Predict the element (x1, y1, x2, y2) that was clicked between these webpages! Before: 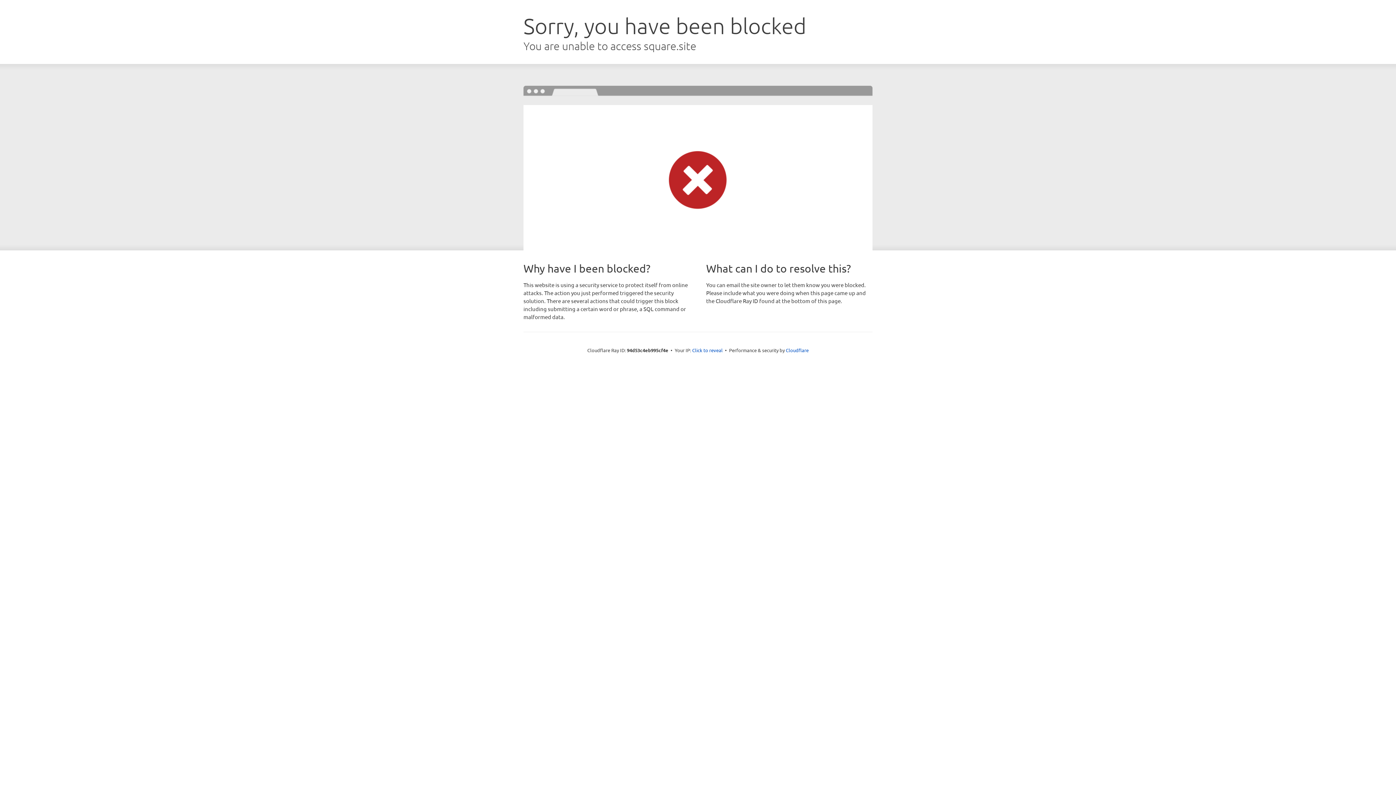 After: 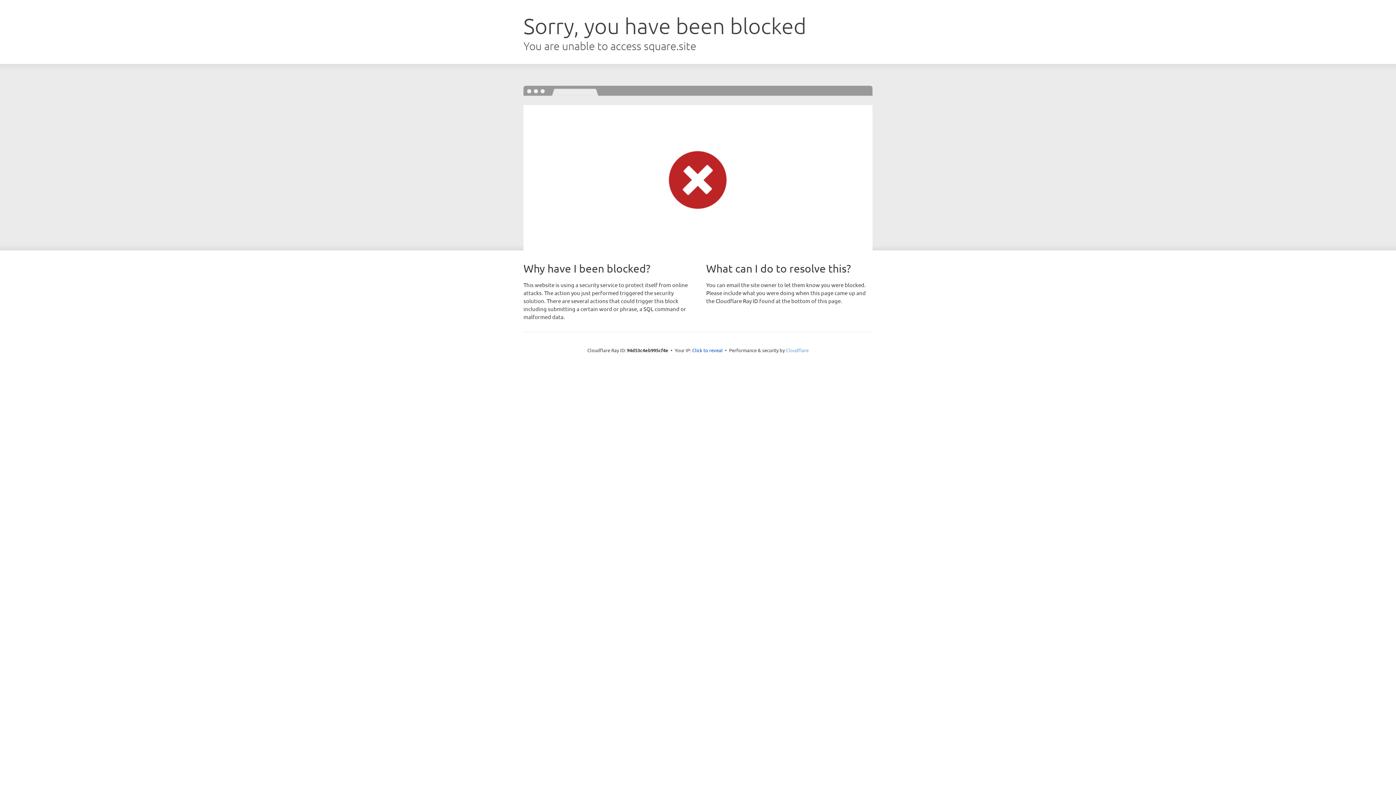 Action: label: Cloudflare bbox: (786, 347, 808, 353)